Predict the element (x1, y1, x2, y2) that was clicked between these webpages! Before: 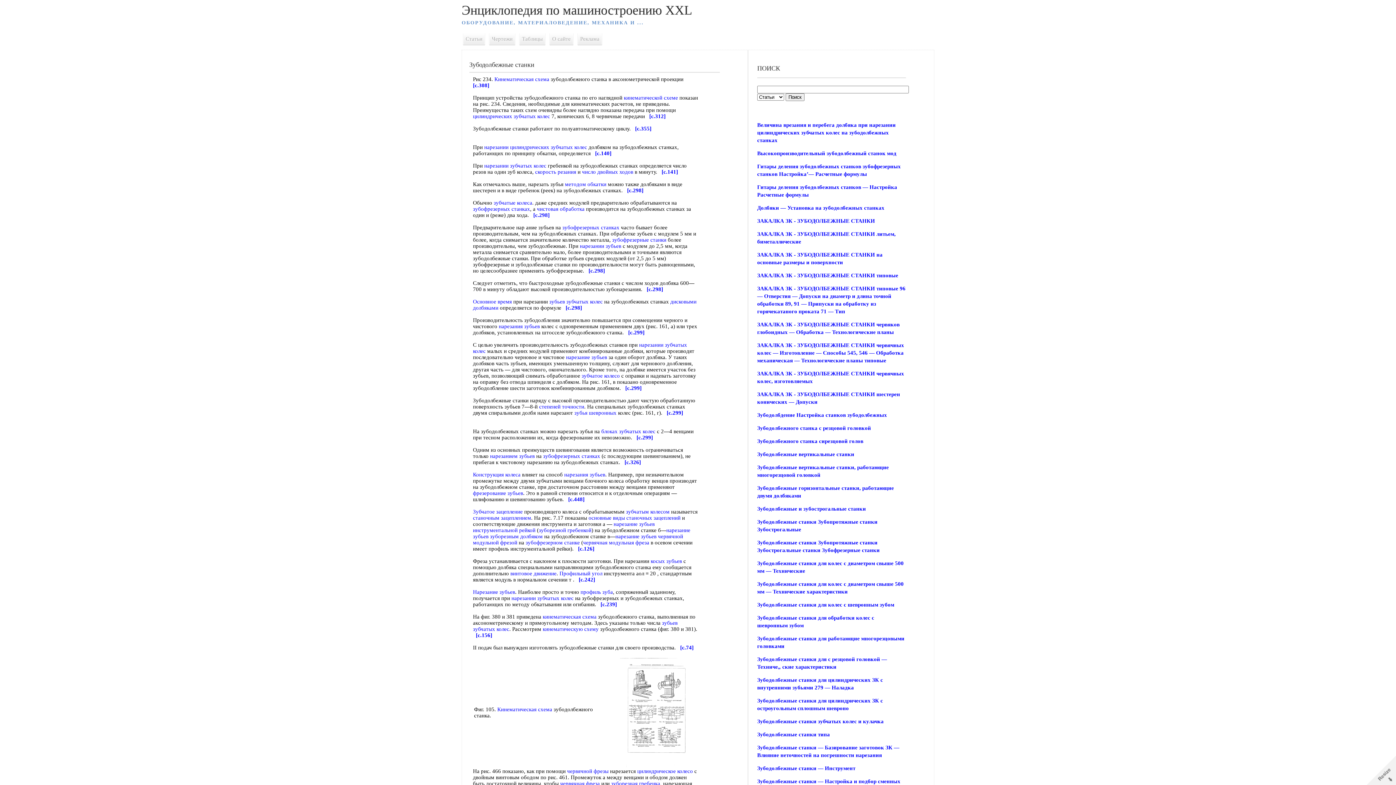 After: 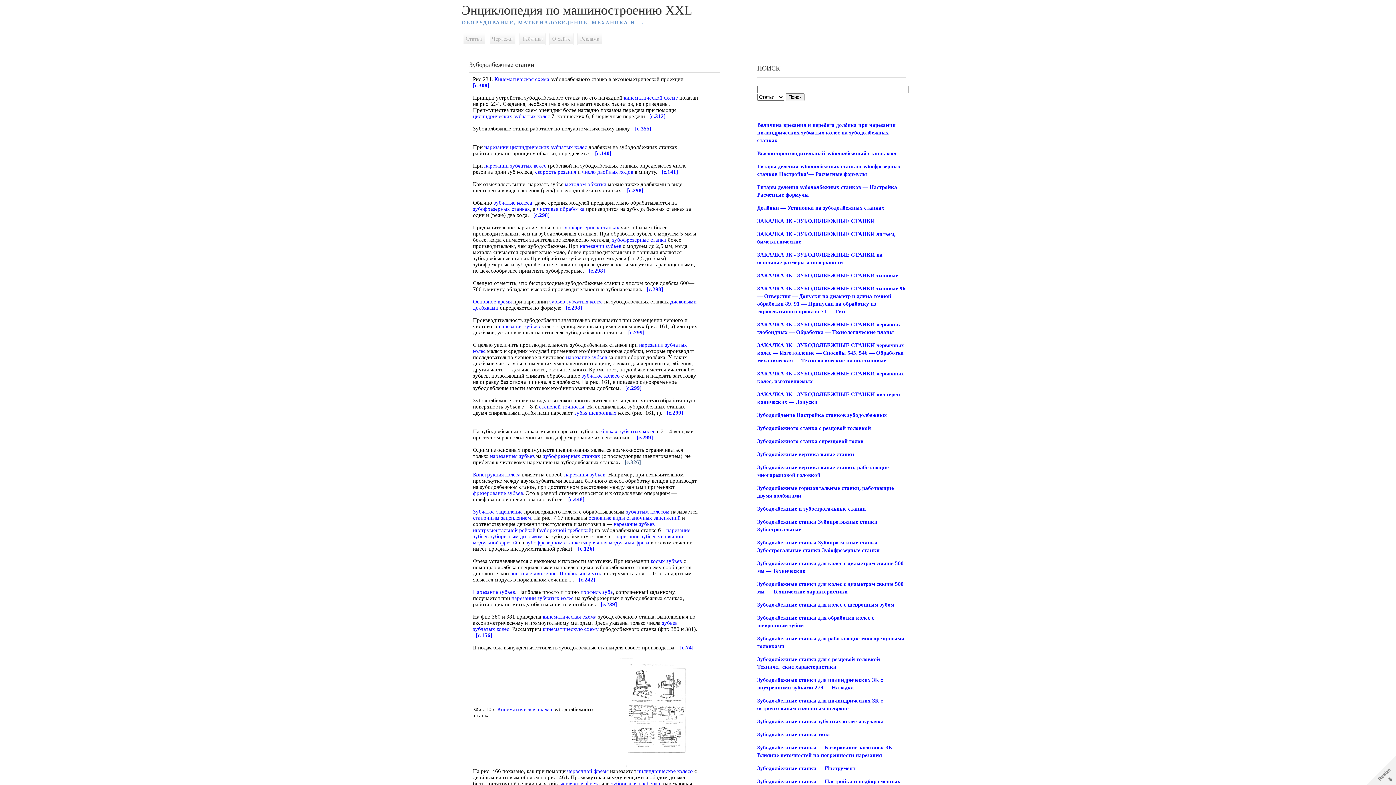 Action: bbox: (624, 459, 641, 465) label: [c.326]